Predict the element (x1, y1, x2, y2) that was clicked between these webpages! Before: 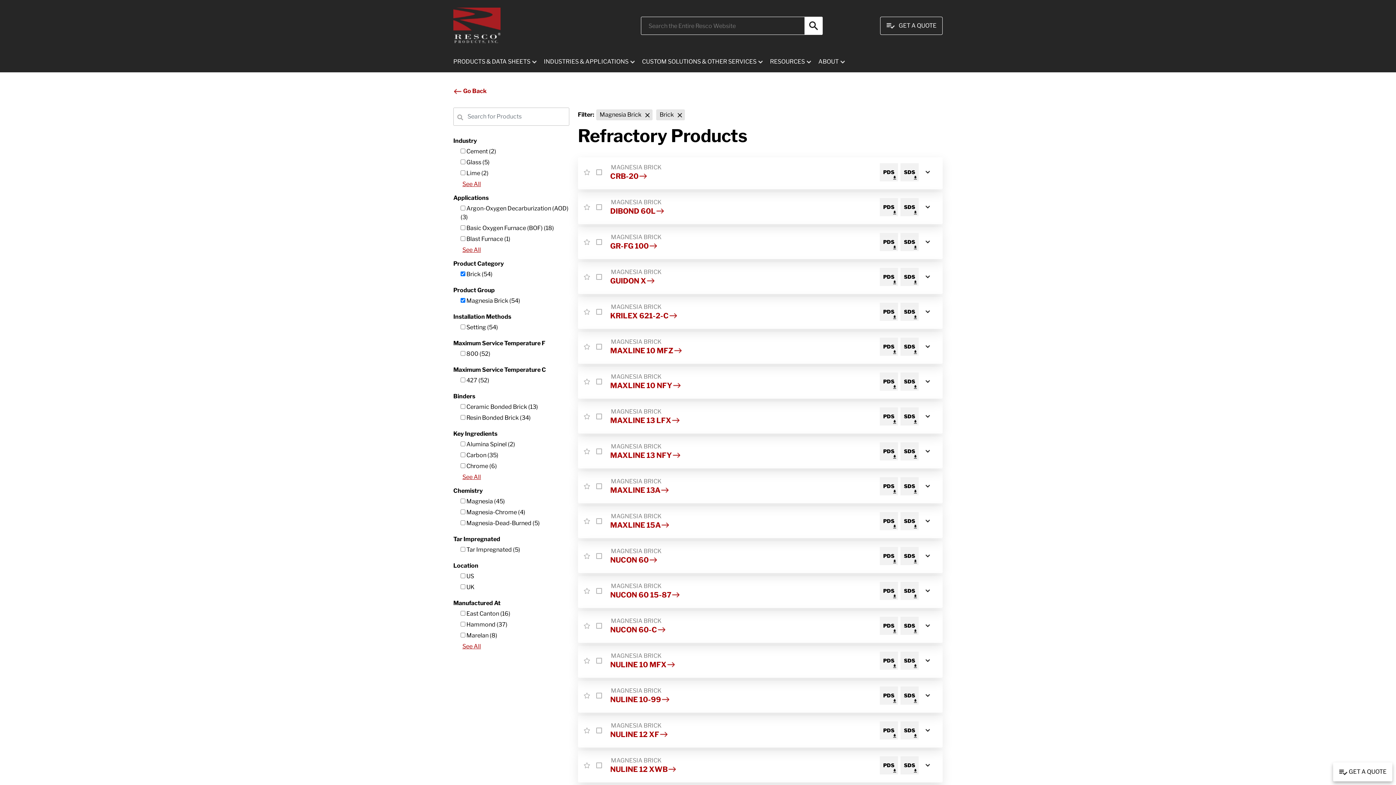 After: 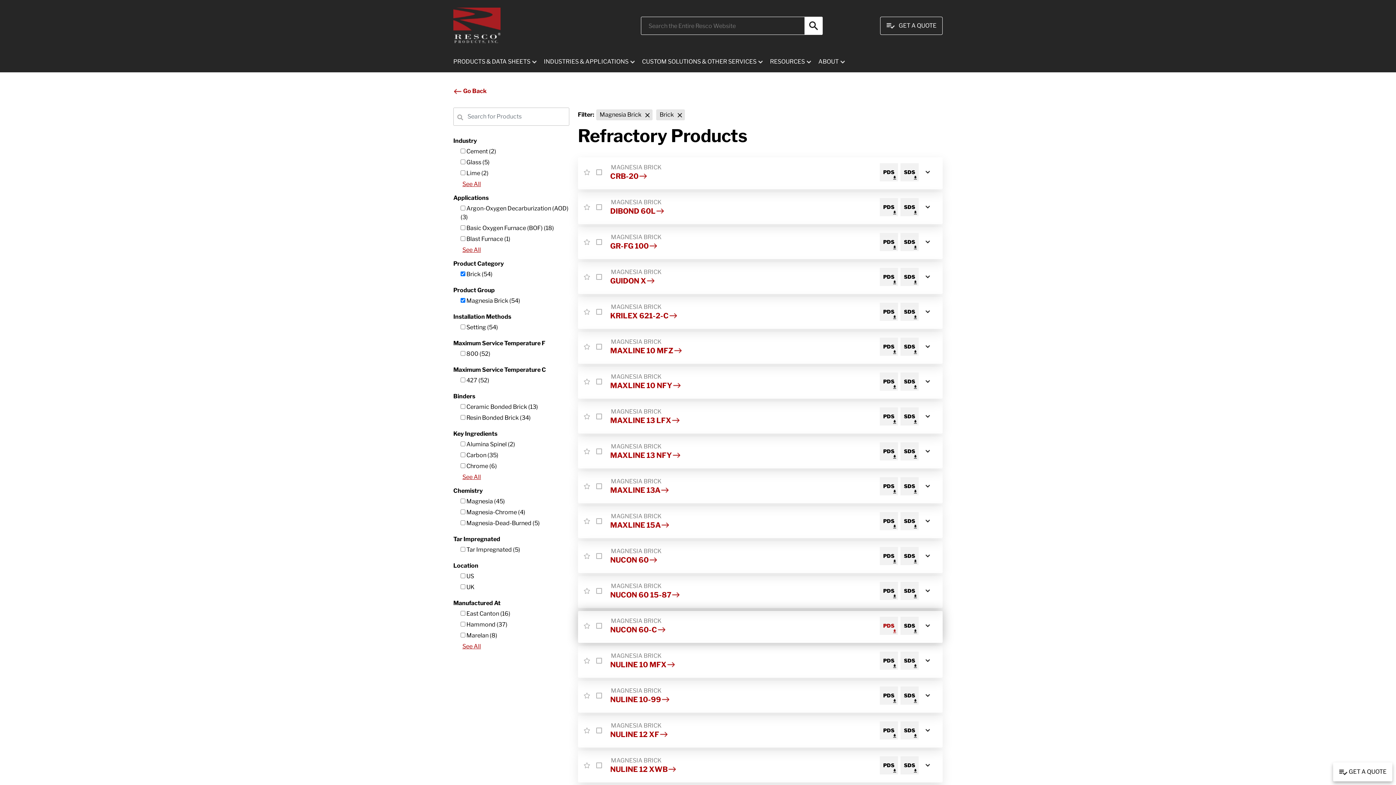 Action: bbox: (880, 617, 898, 635) label: PDS